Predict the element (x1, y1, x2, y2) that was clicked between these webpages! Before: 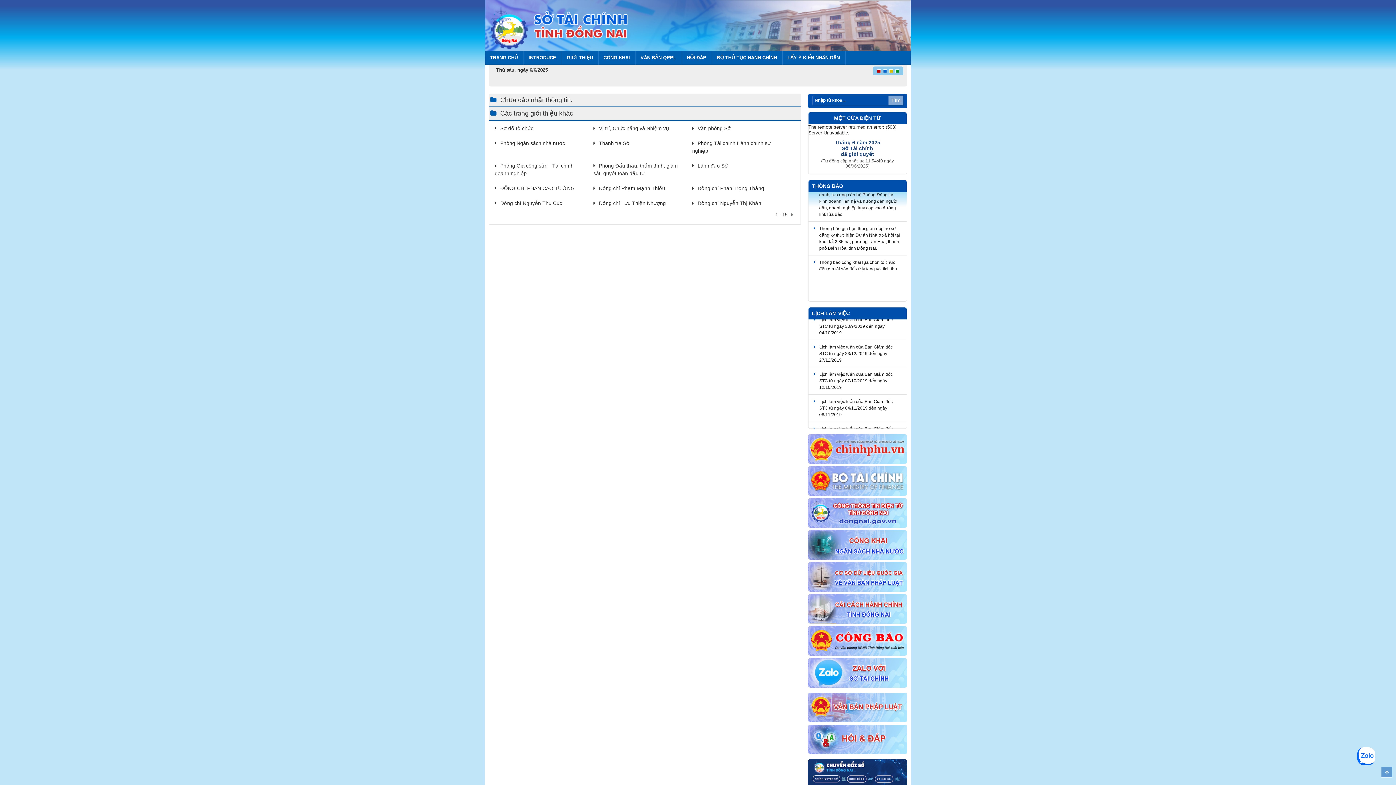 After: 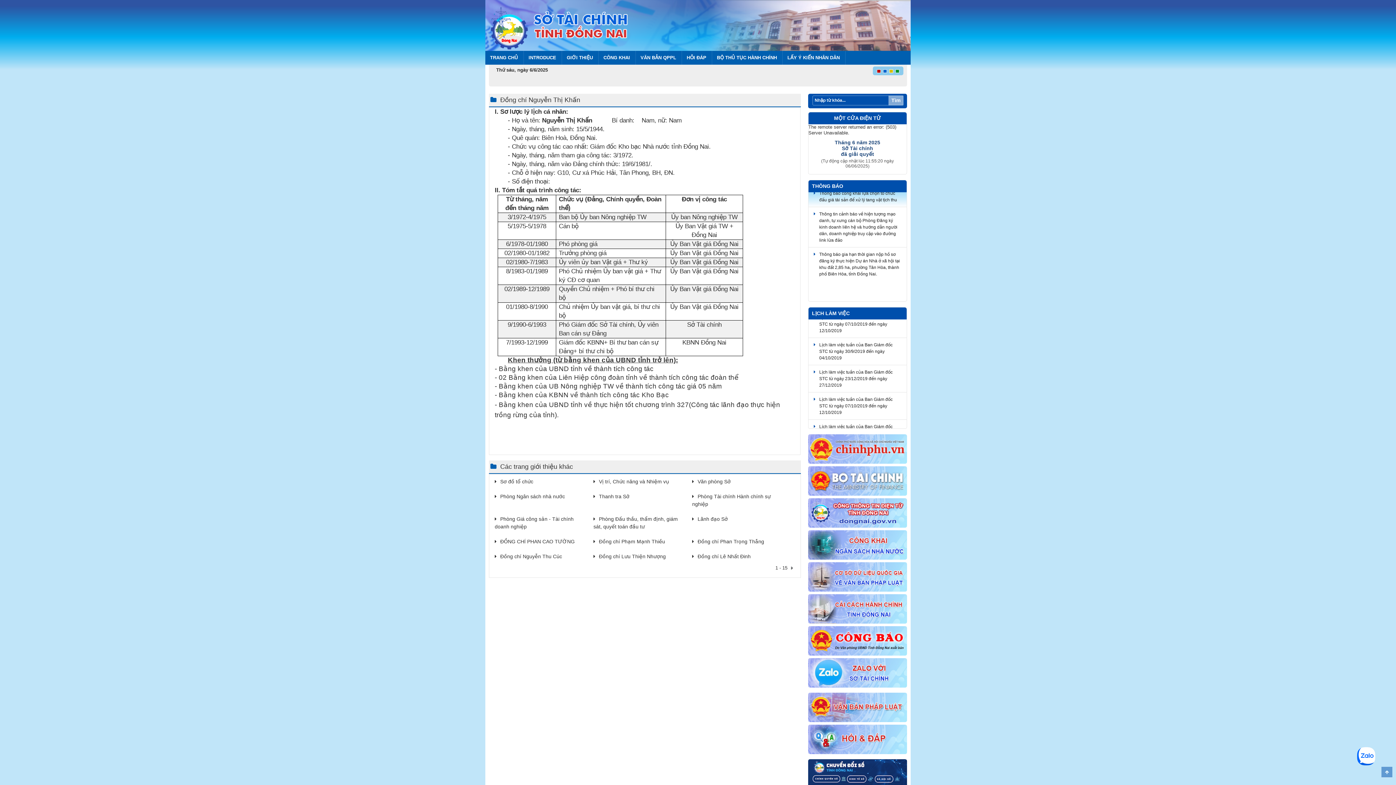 Action: label: Đồng chí Nguyễn Thị Khấn bbox: (697, 200, 761, 206)